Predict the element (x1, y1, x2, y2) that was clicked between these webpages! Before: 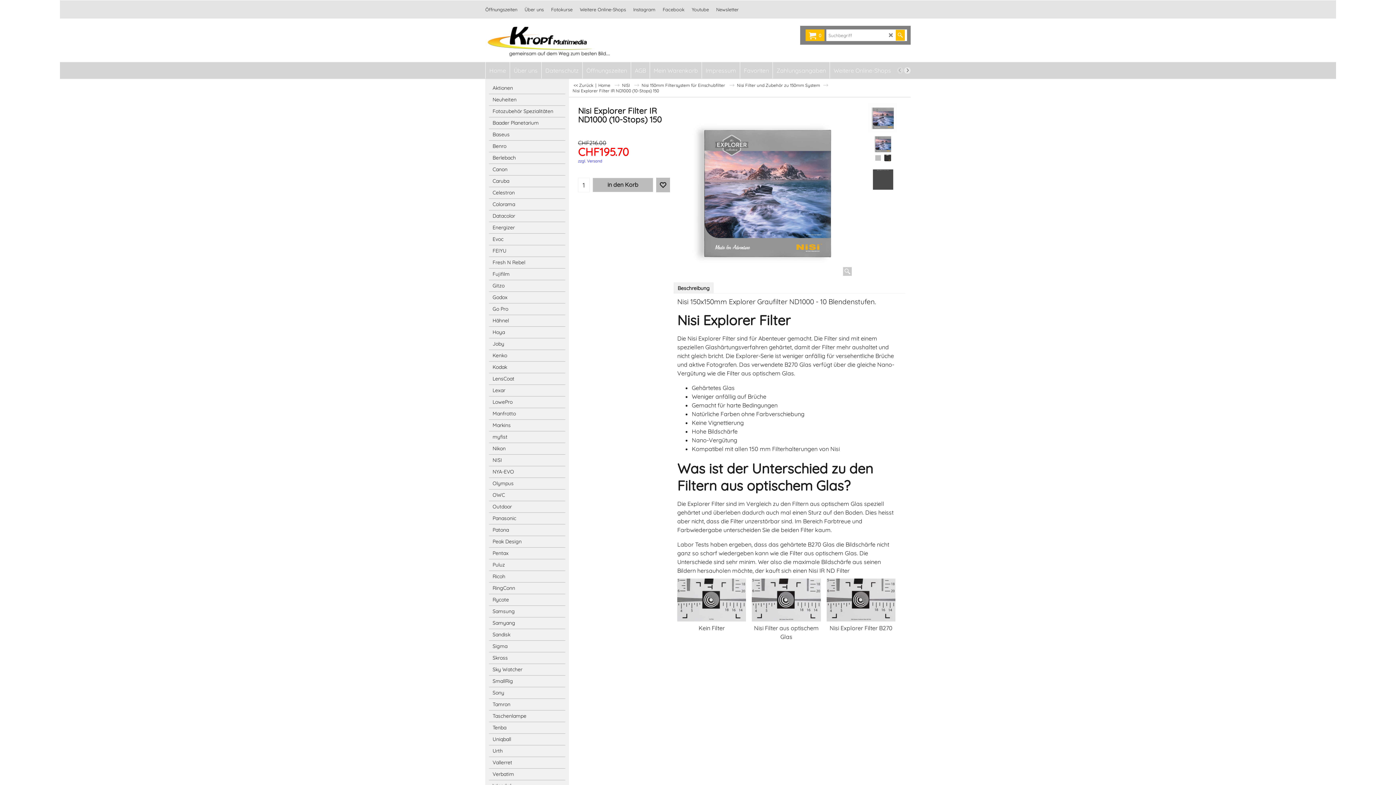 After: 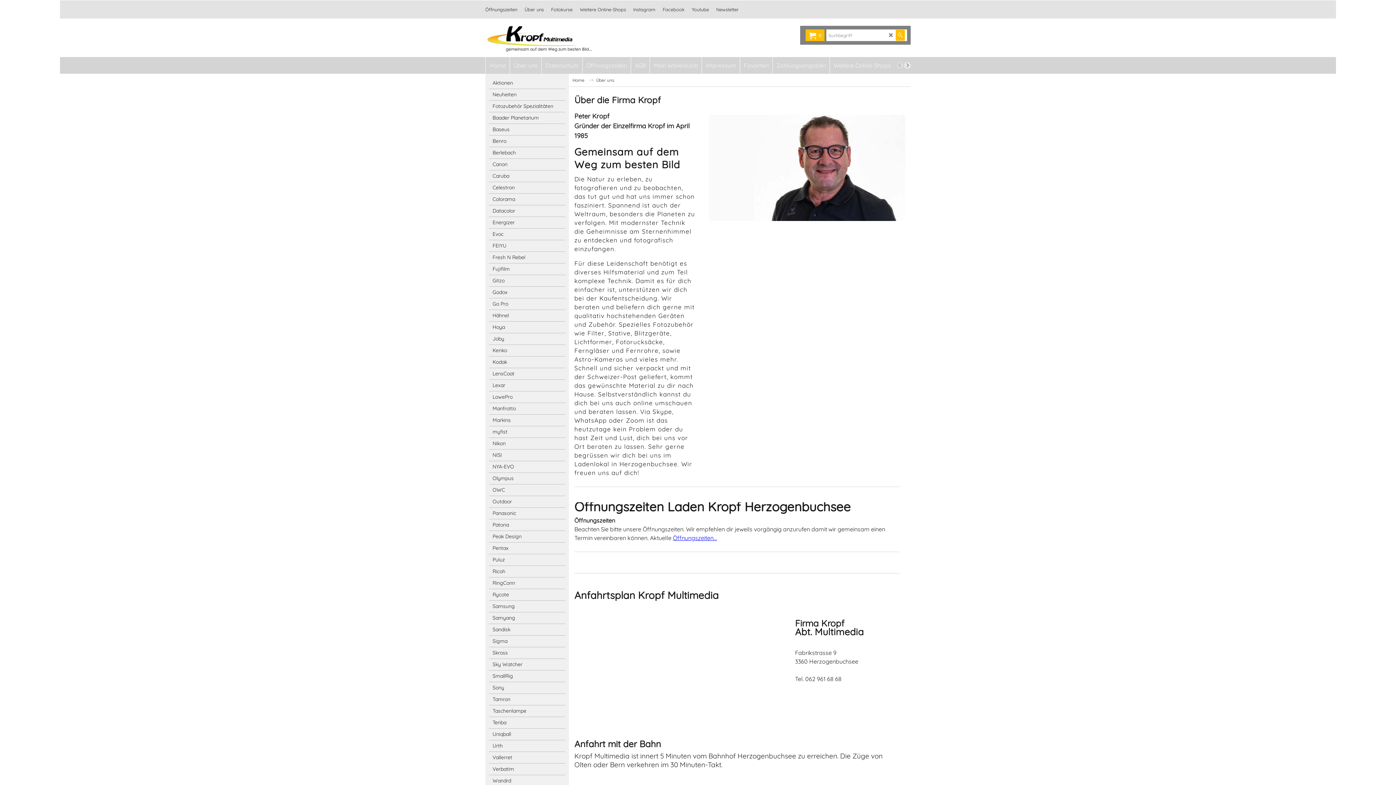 Action: bbox: (524, 0, 551, 18) label: Über uns